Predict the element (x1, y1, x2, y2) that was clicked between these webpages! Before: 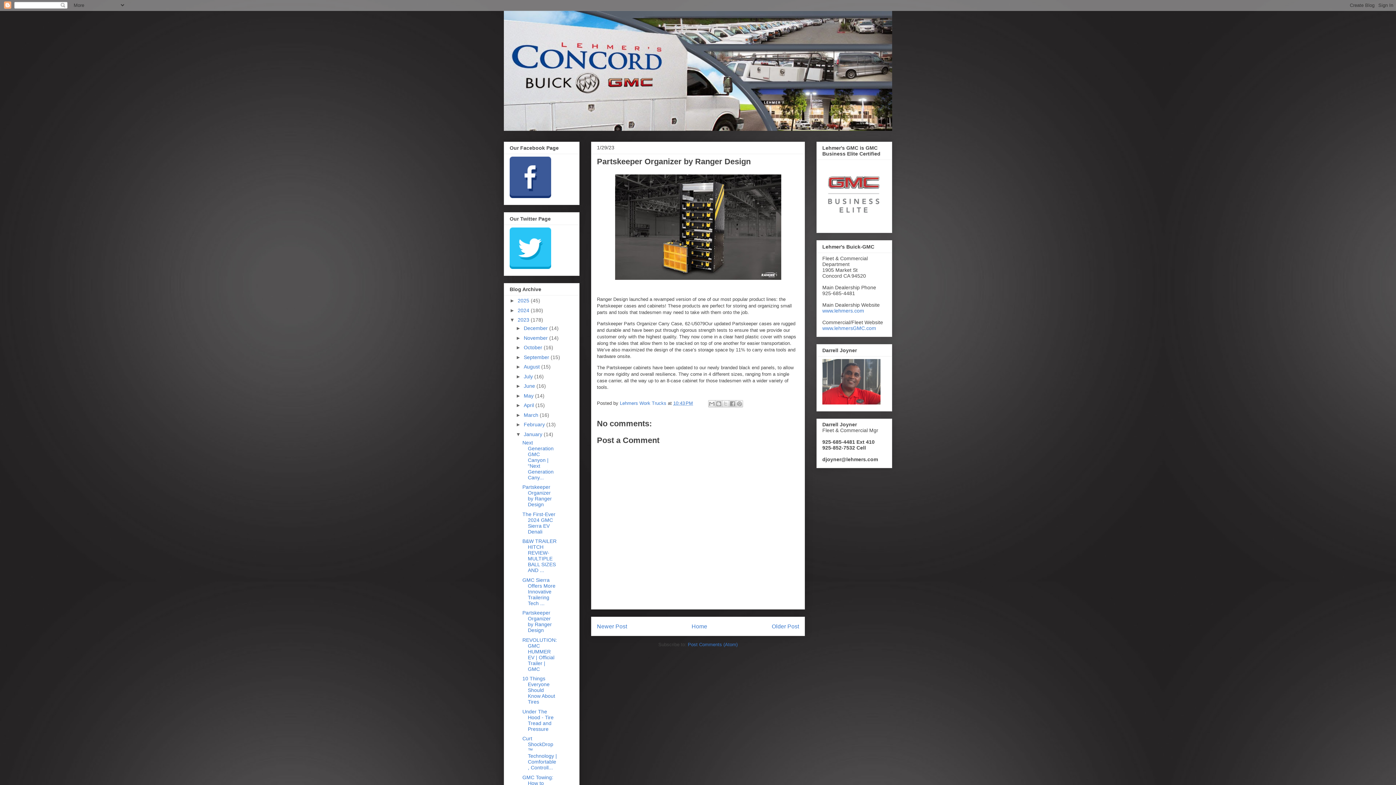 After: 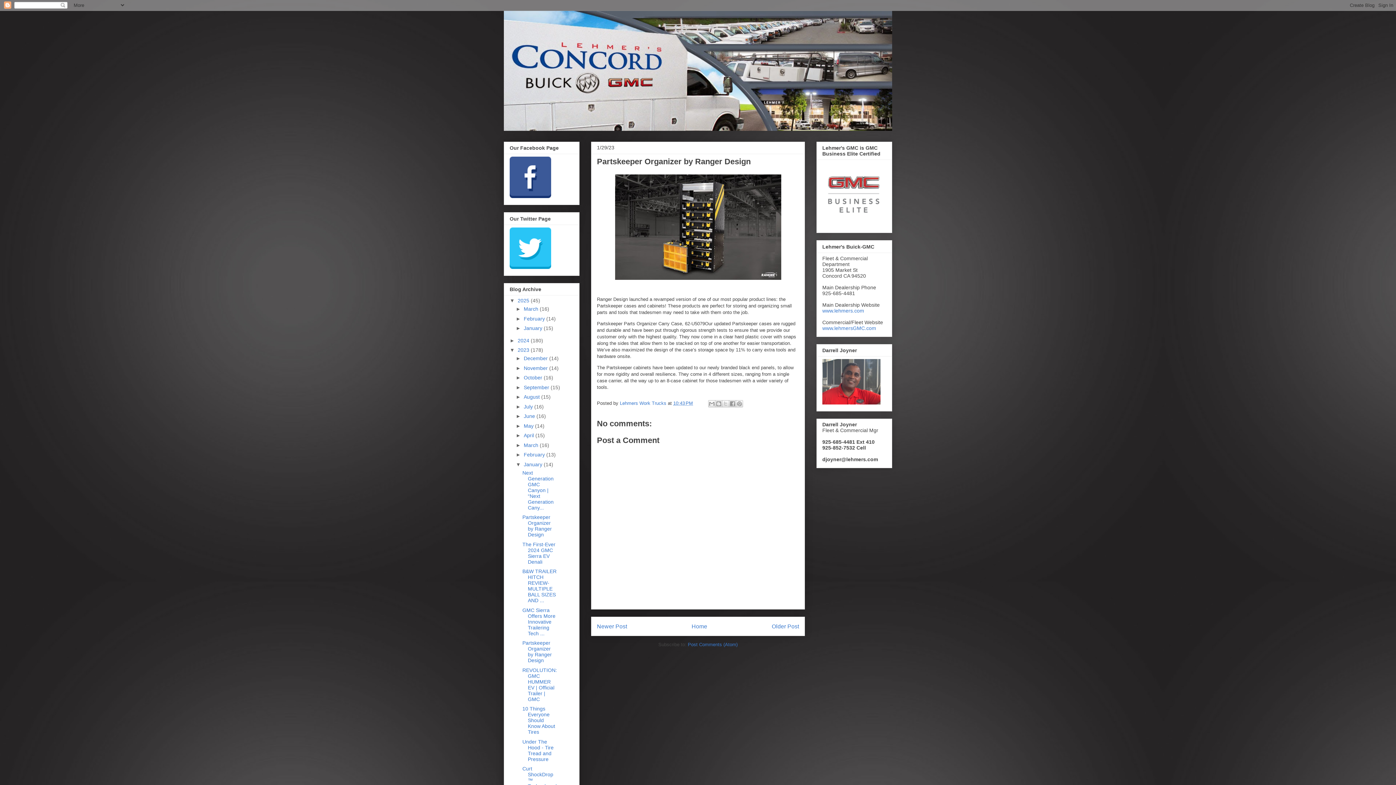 Action: bbox: (509, 297, 517, 303) label: ►  